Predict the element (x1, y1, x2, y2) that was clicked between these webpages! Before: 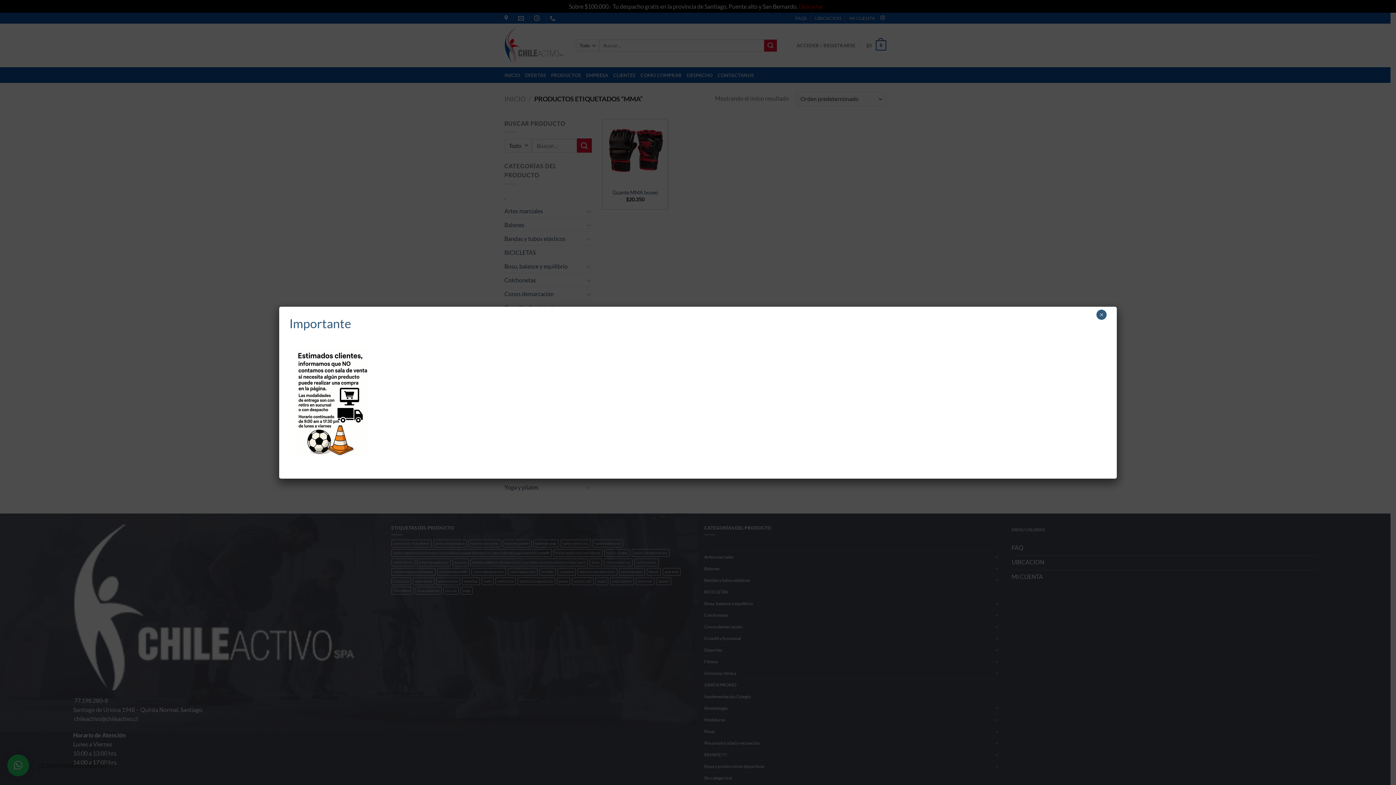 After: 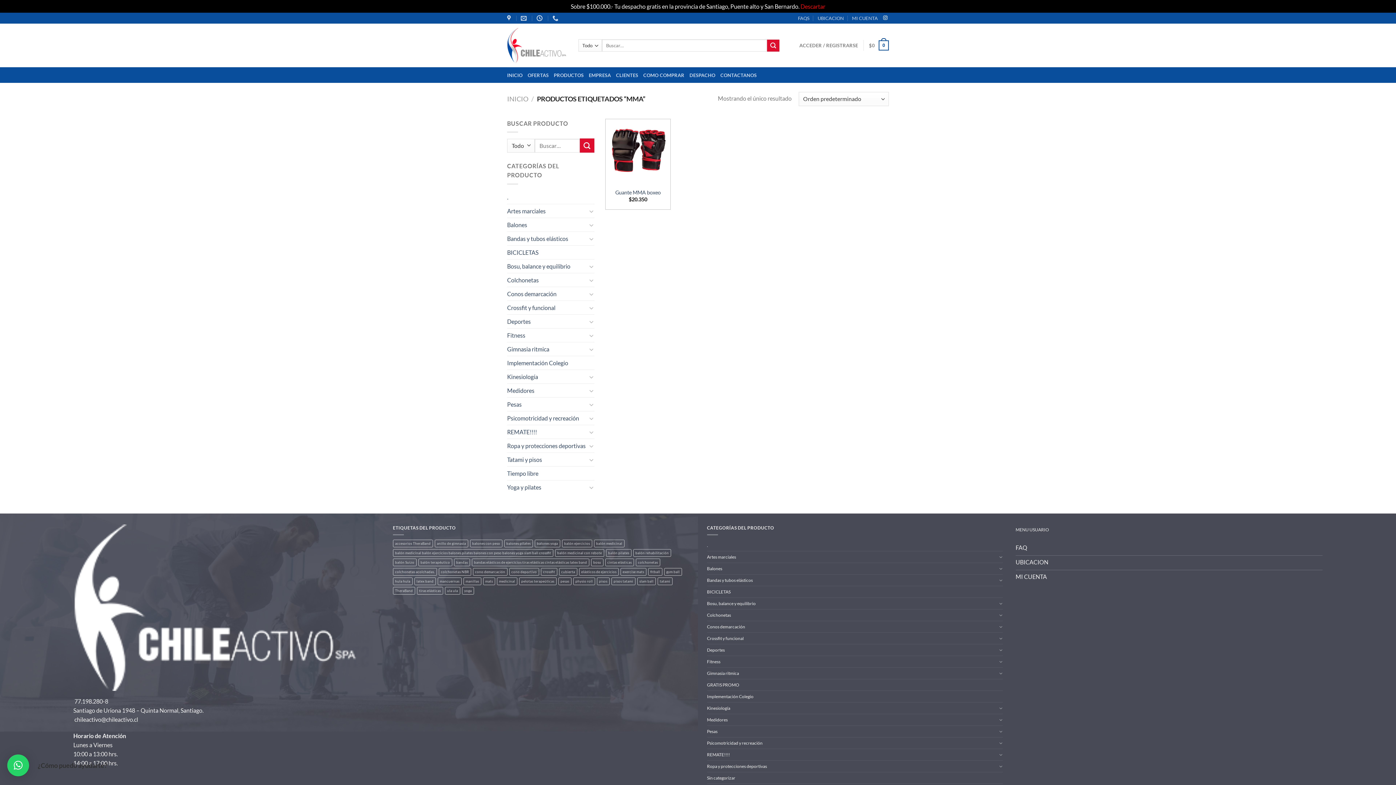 Action: bbox: (1096, 309, 1106, 319) label: Cerrar